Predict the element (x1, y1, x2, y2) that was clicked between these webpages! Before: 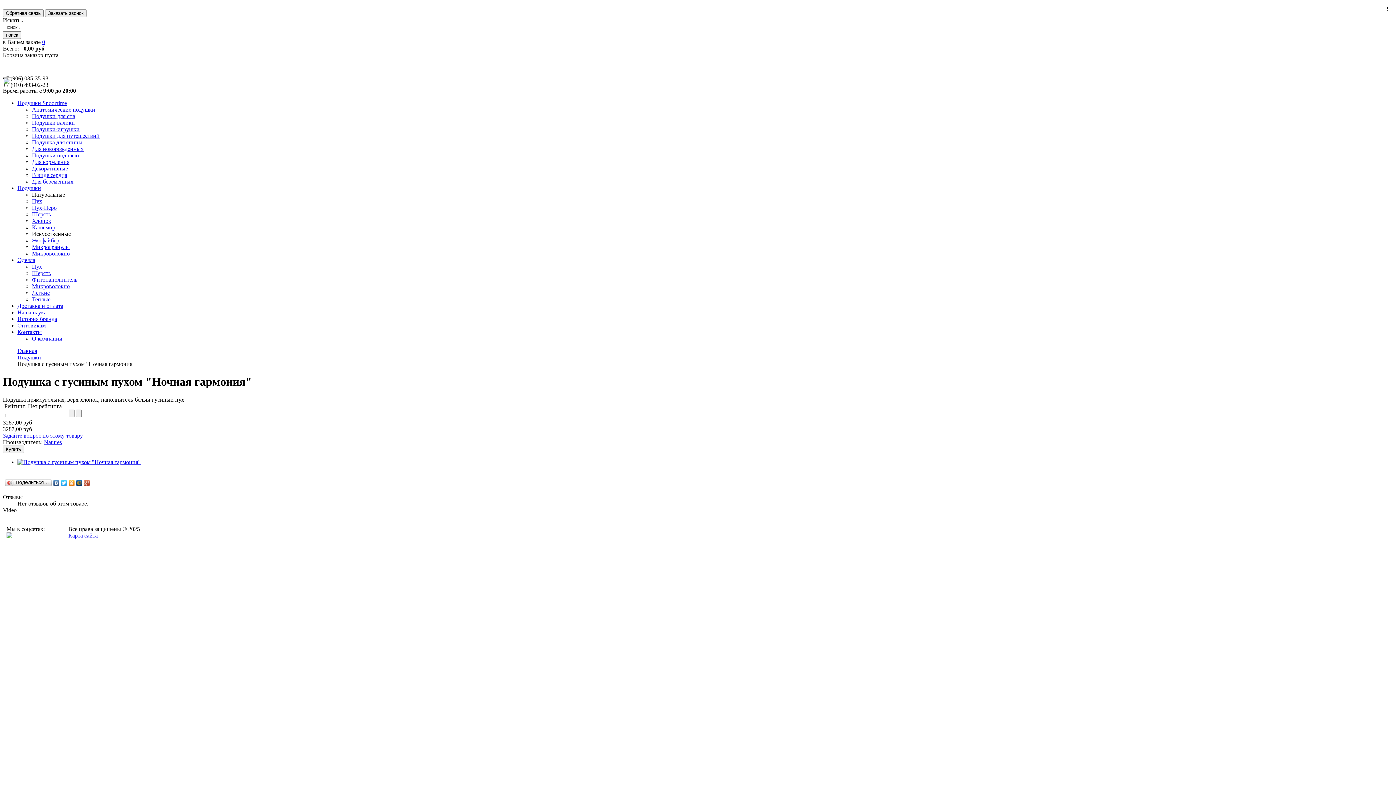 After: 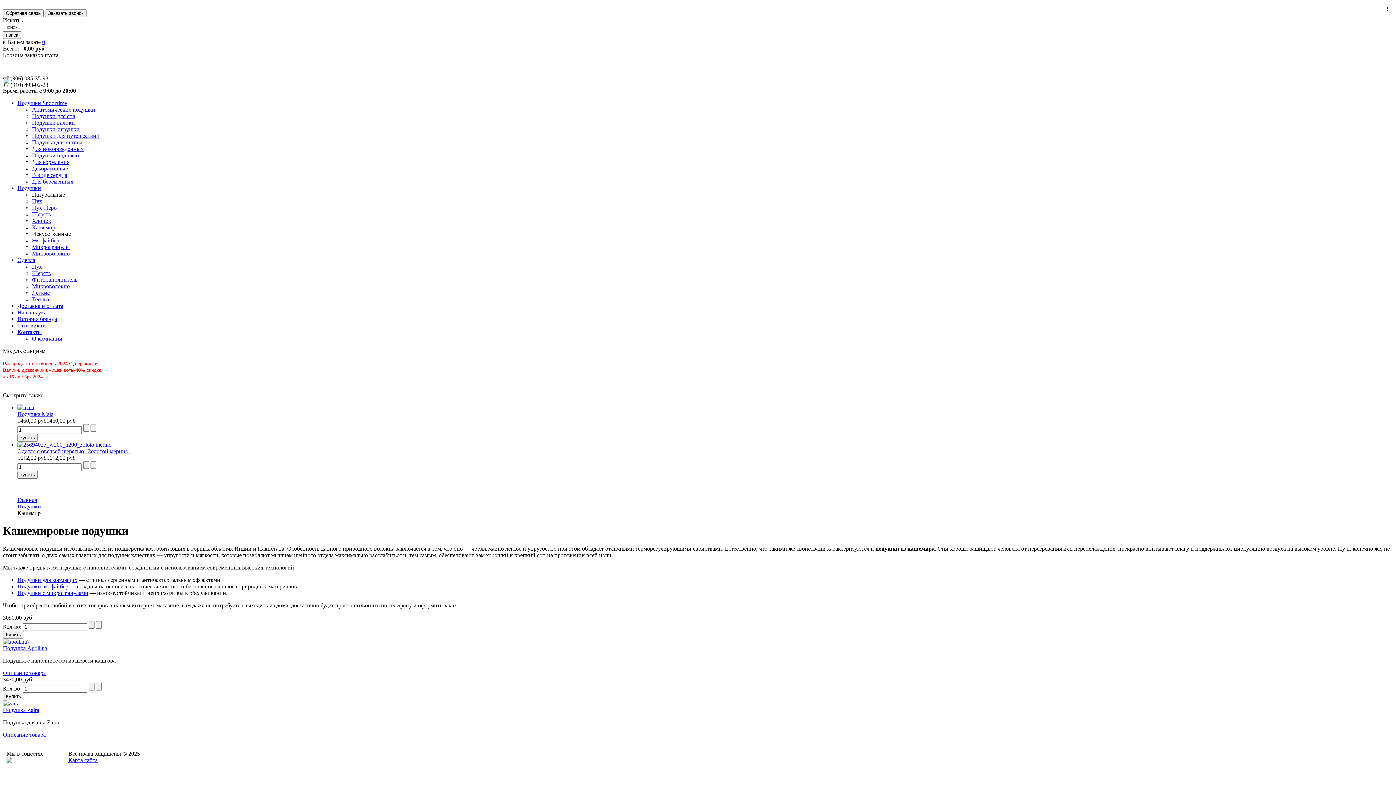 Action: bbox: (32, 224, 55, 230) label: Кашемир